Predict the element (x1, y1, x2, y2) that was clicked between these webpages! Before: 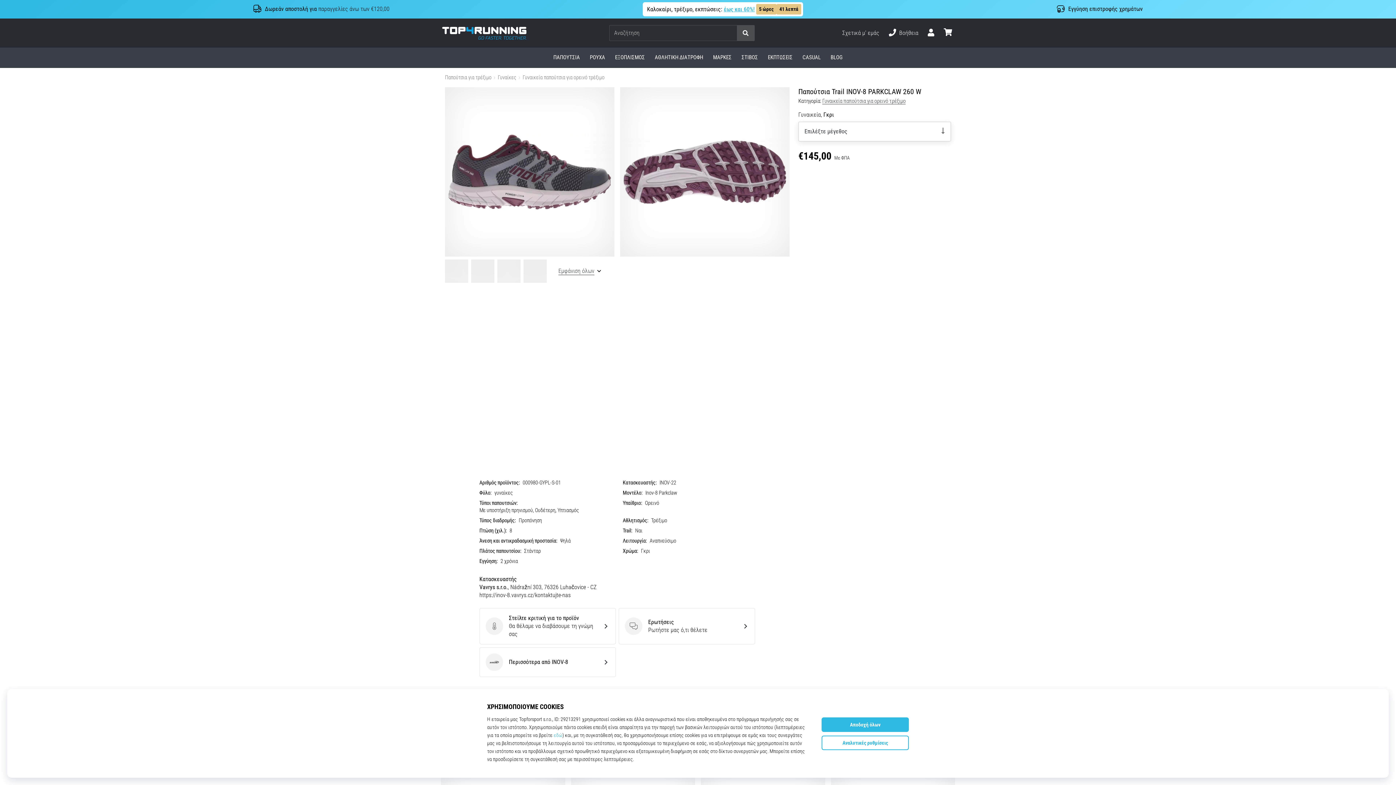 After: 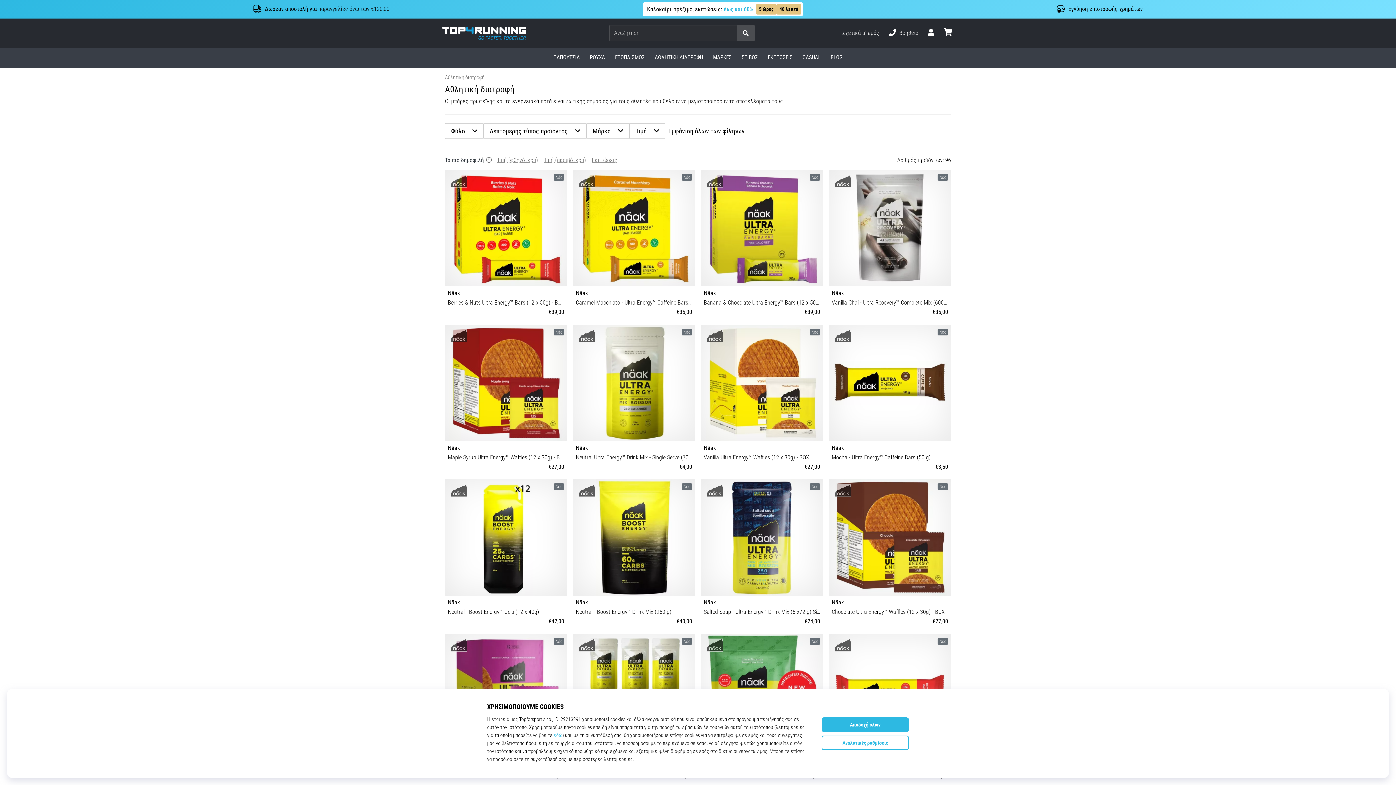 Action: label: ΑΘΛΗΤΙΚΗ ΔΙΑΤΡΟΦΗ bbox: (649, 47, 708, 67)